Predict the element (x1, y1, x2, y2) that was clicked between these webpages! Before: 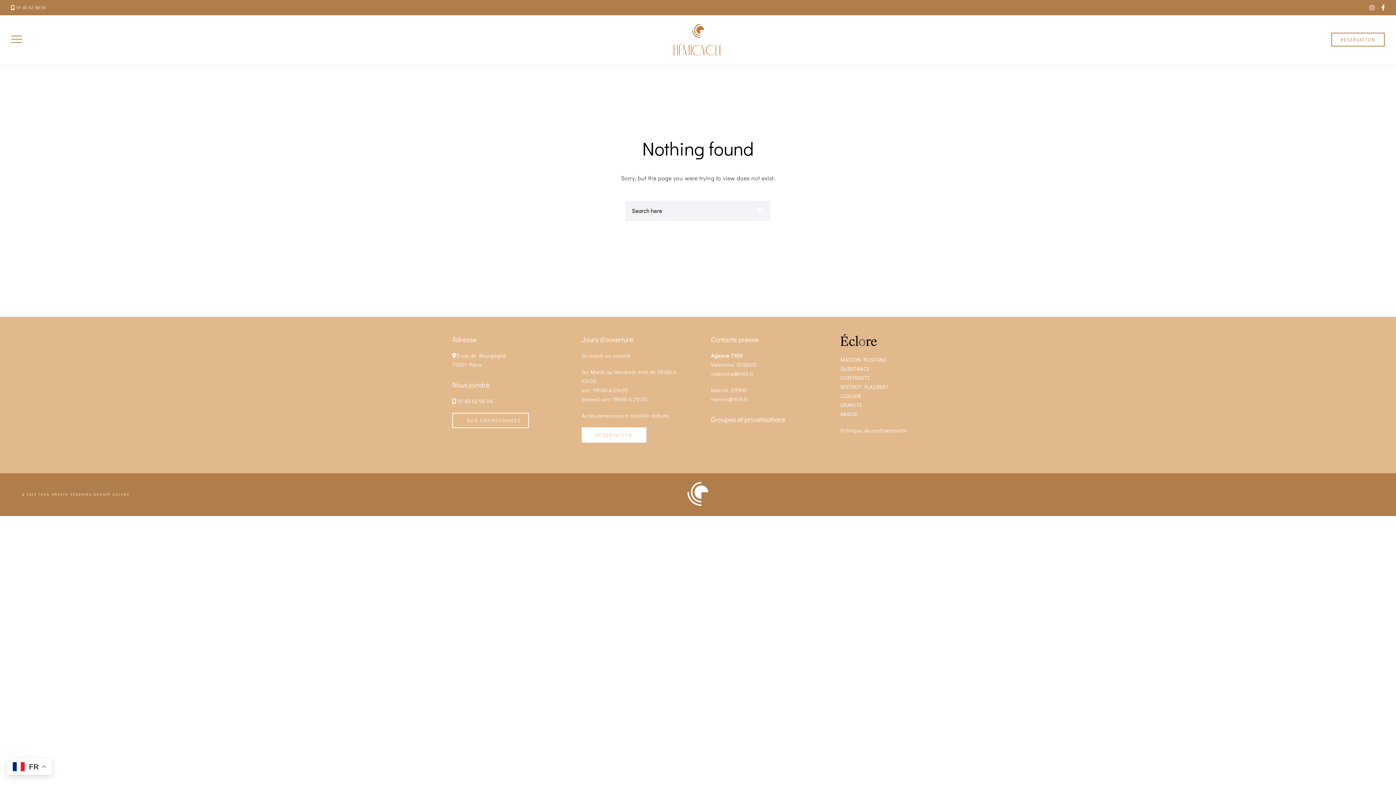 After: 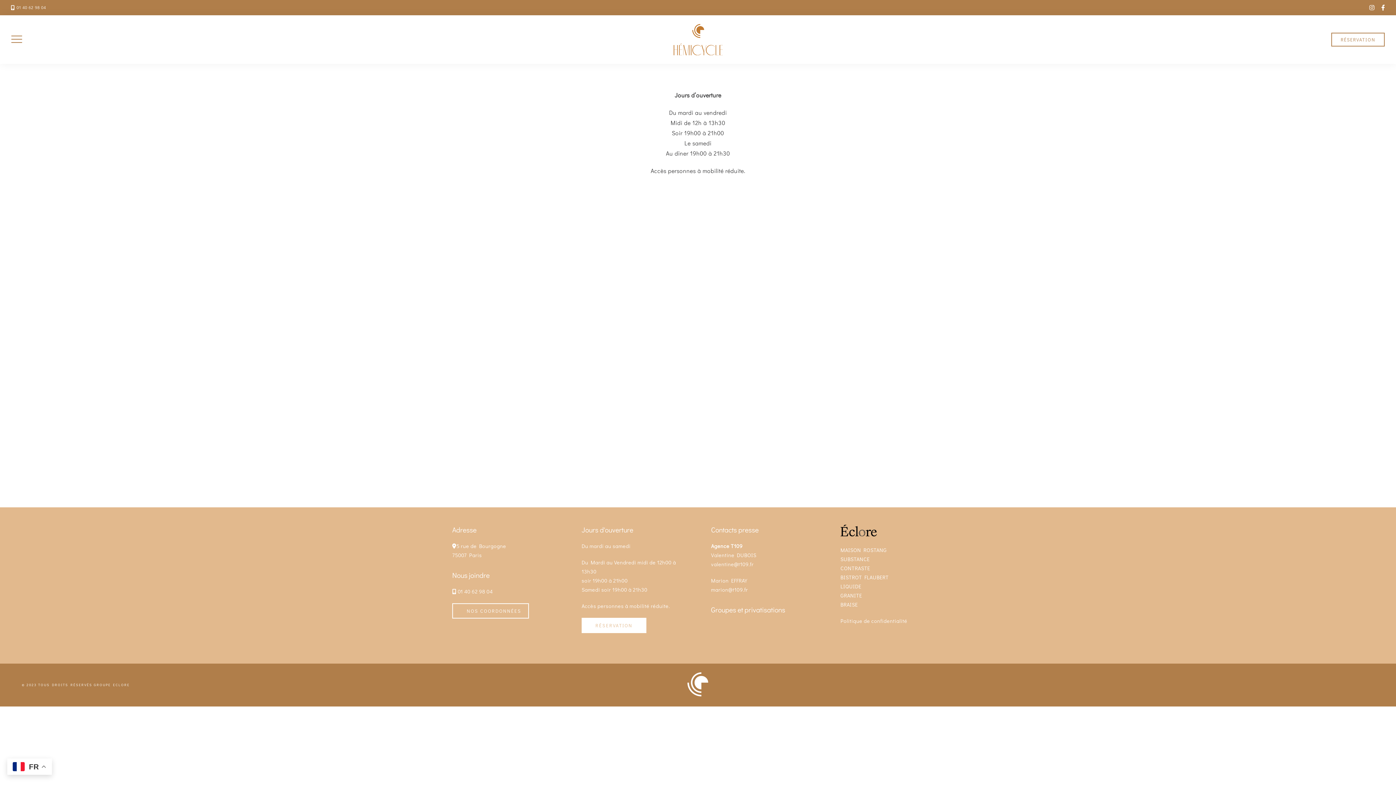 Action: label: RÉSERVATION bbox: (581, 427, 646, 442)